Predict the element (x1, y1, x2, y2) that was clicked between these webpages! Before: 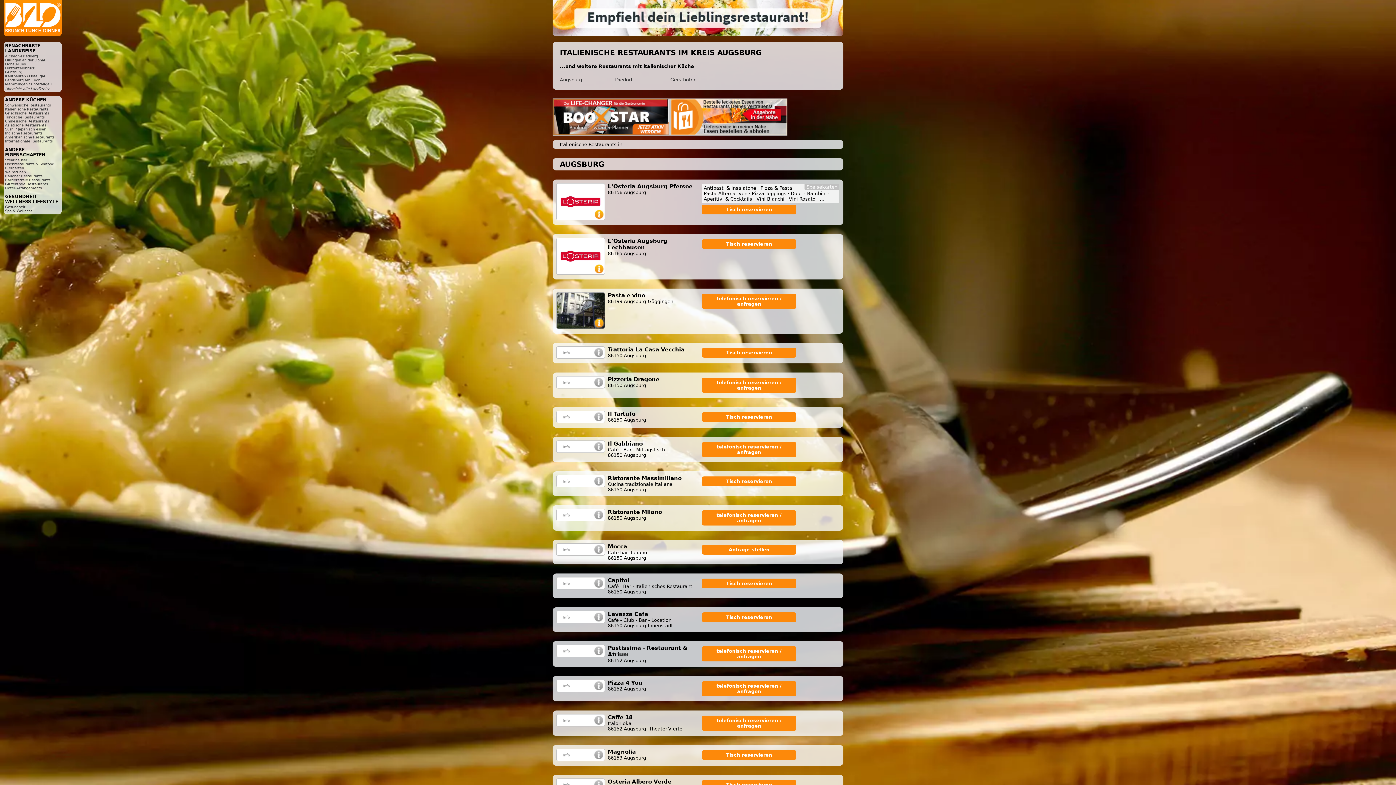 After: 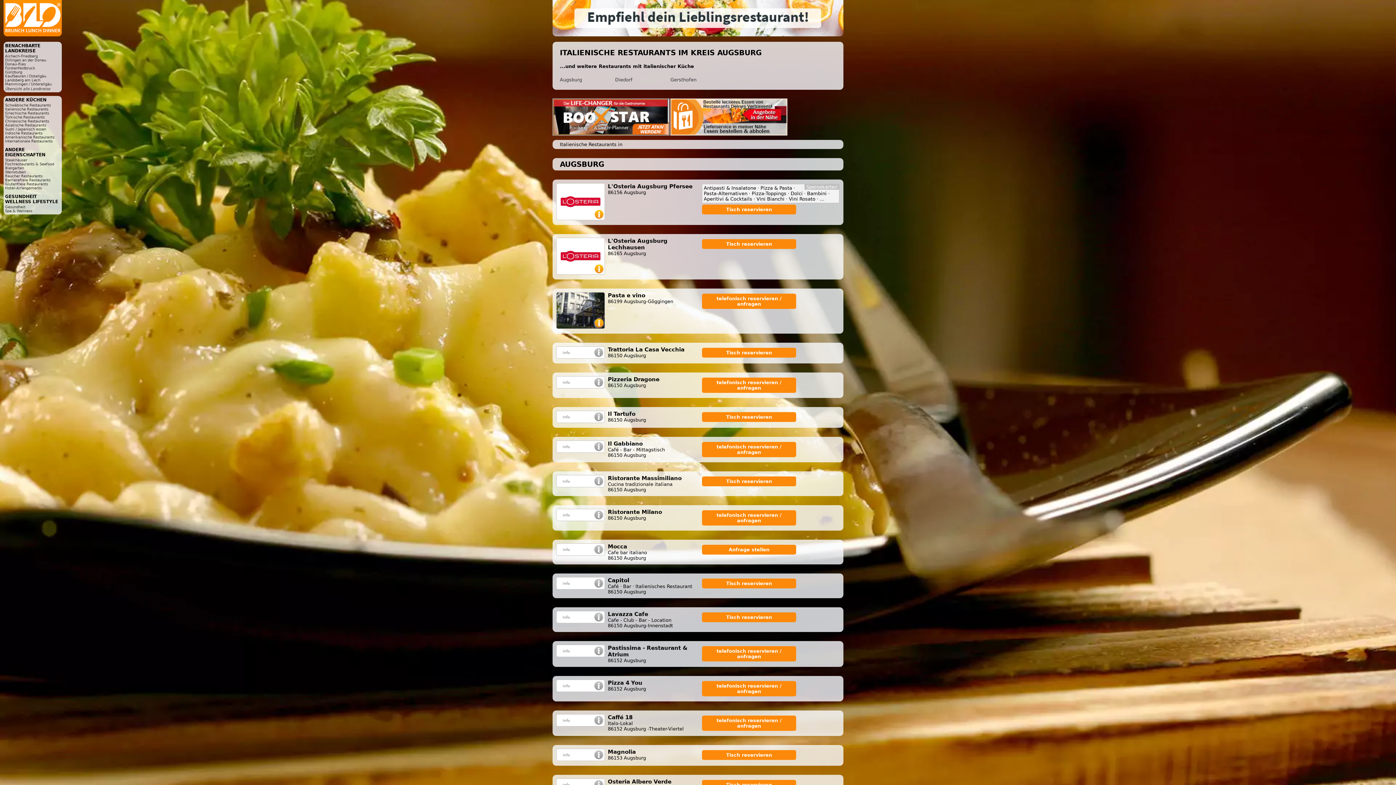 Action: bbox: (556, 475, 605, 487)